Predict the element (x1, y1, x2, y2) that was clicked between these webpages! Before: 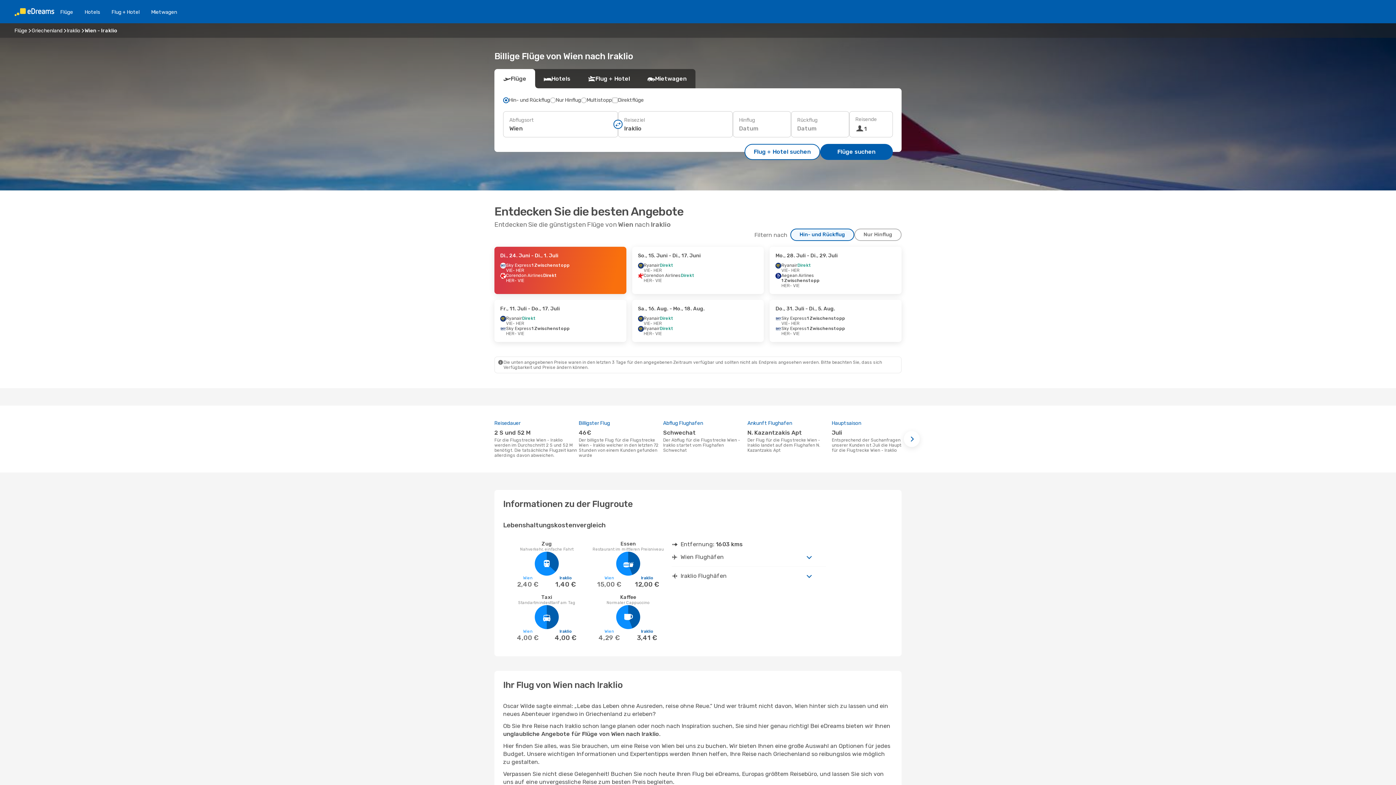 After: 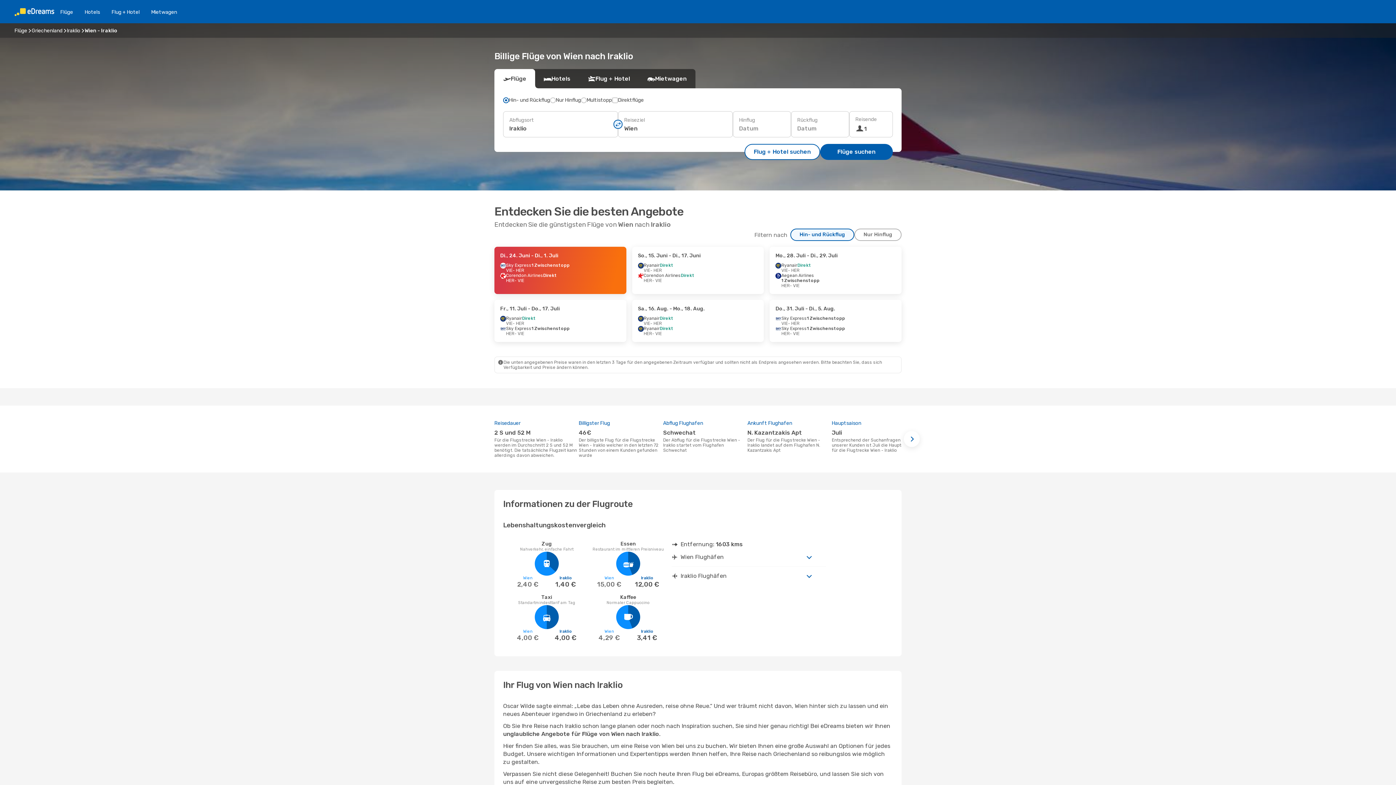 Action: bbox: (613, 119, 622, 128)